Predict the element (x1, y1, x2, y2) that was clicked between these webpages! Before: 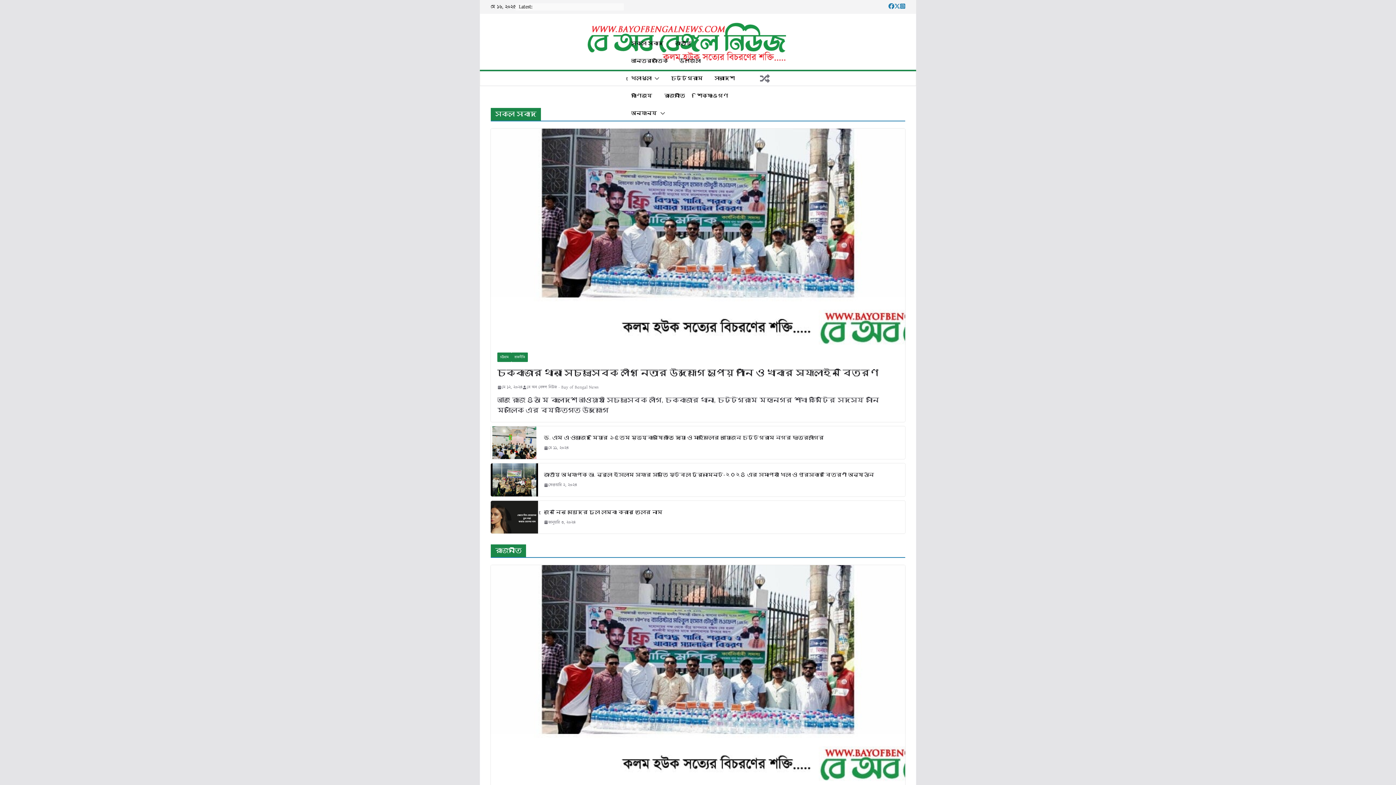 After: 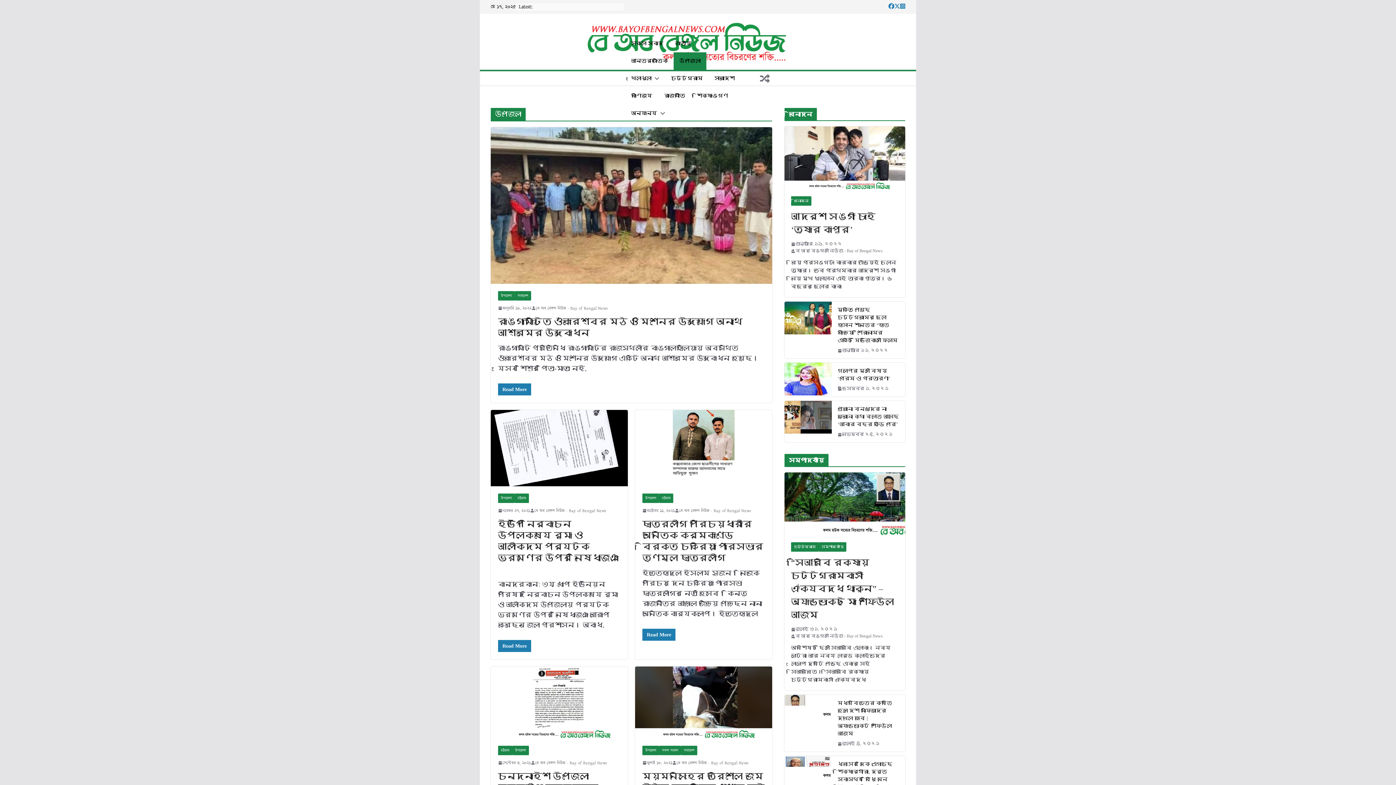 Action: label: উপজেলা bbox: (679, 56, 700, 66)